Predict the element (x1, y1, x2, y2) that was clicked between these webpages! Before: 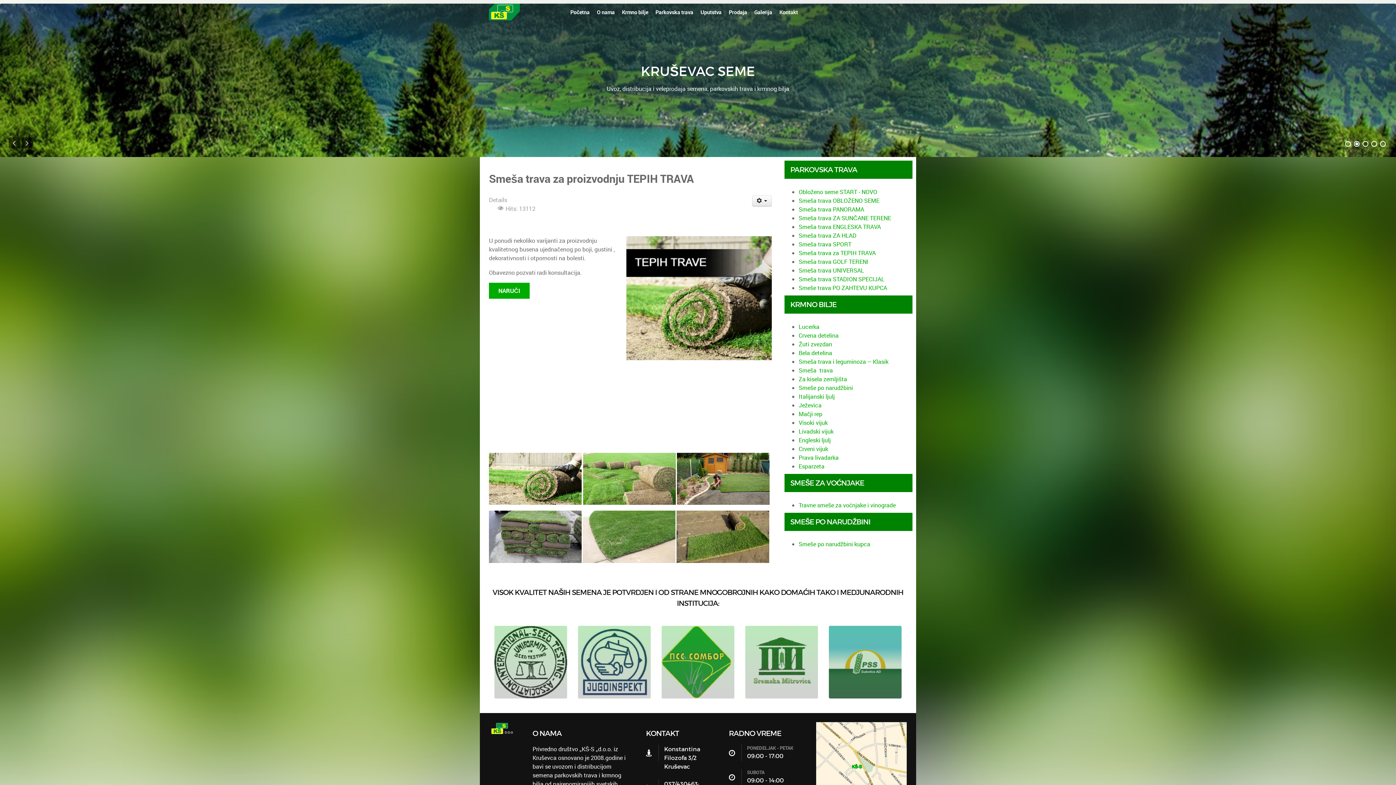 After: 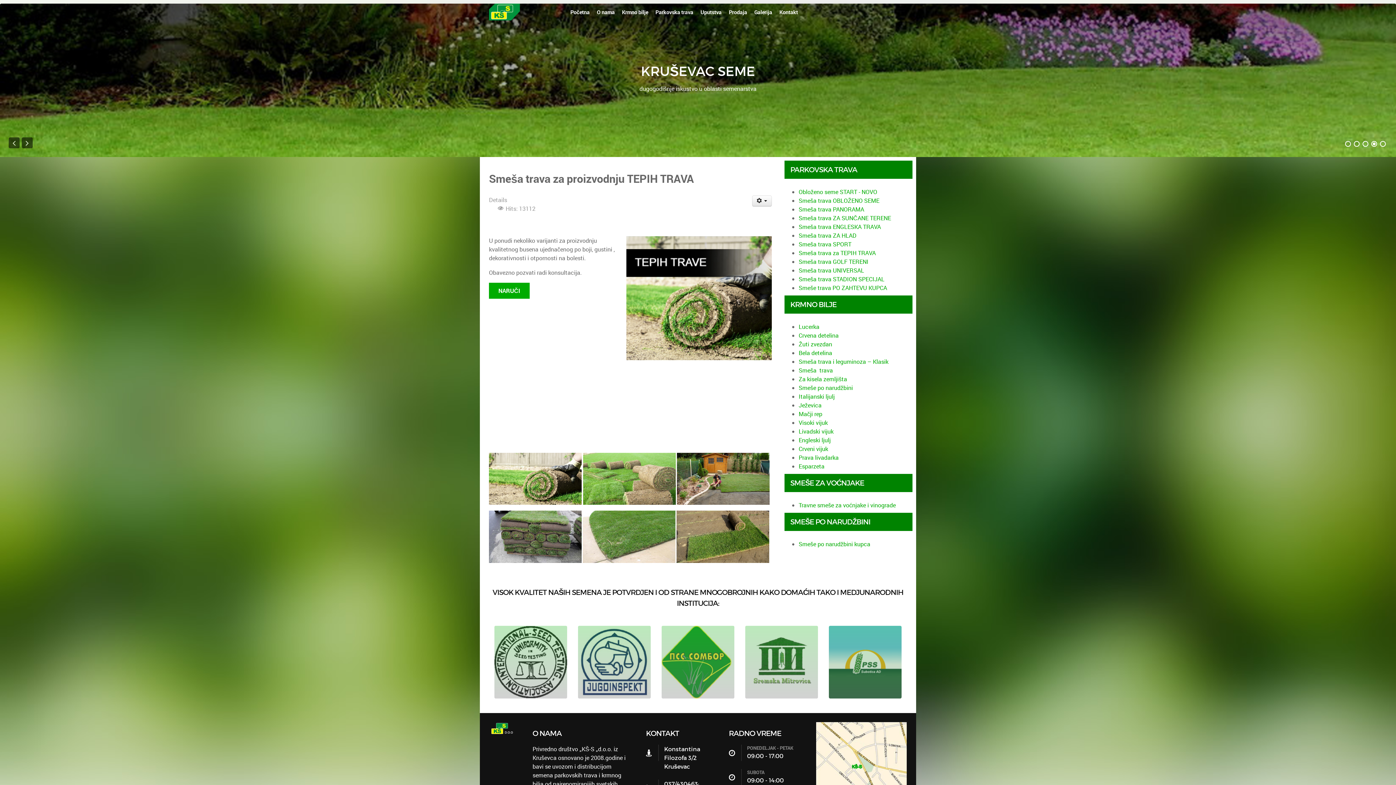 Action: label: 4 bbox: (1373, 142, 1376, 145)